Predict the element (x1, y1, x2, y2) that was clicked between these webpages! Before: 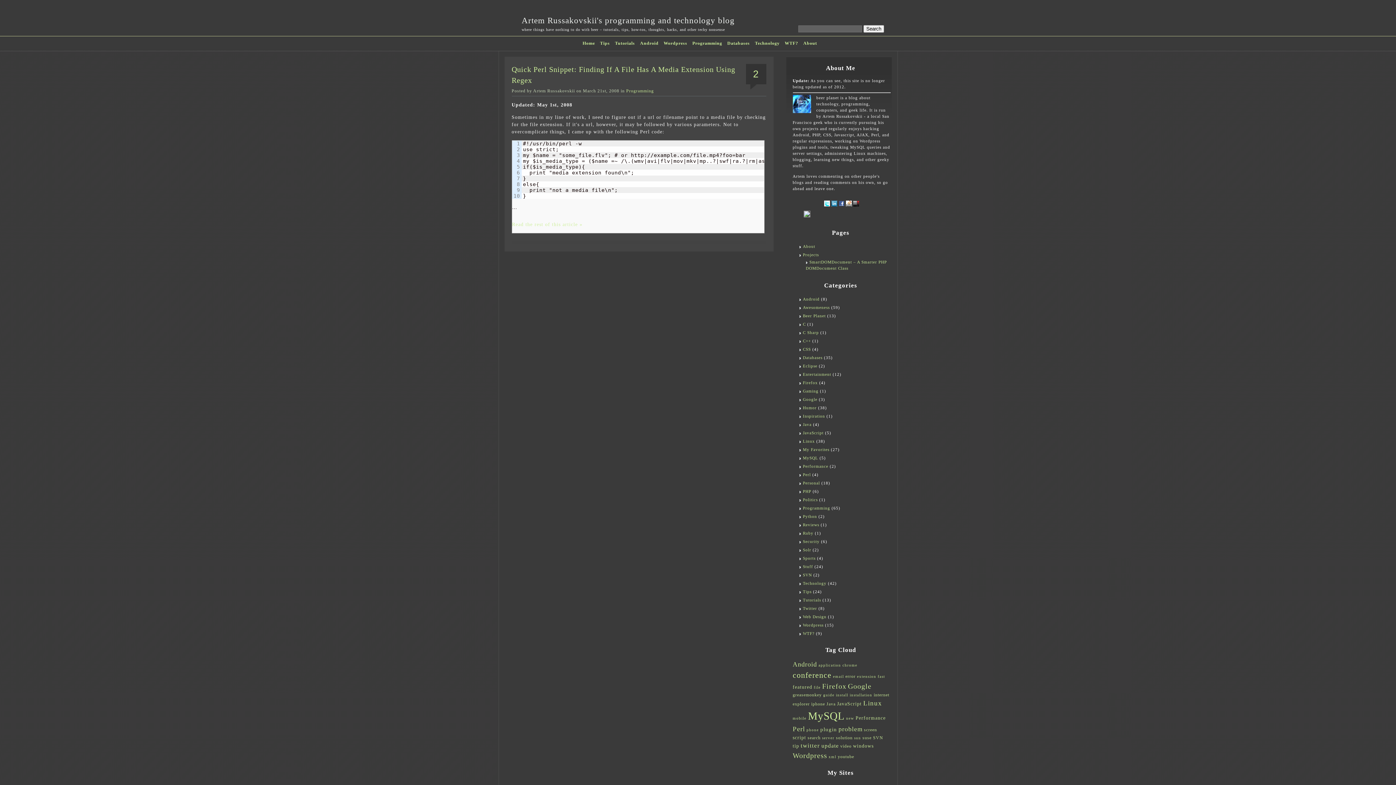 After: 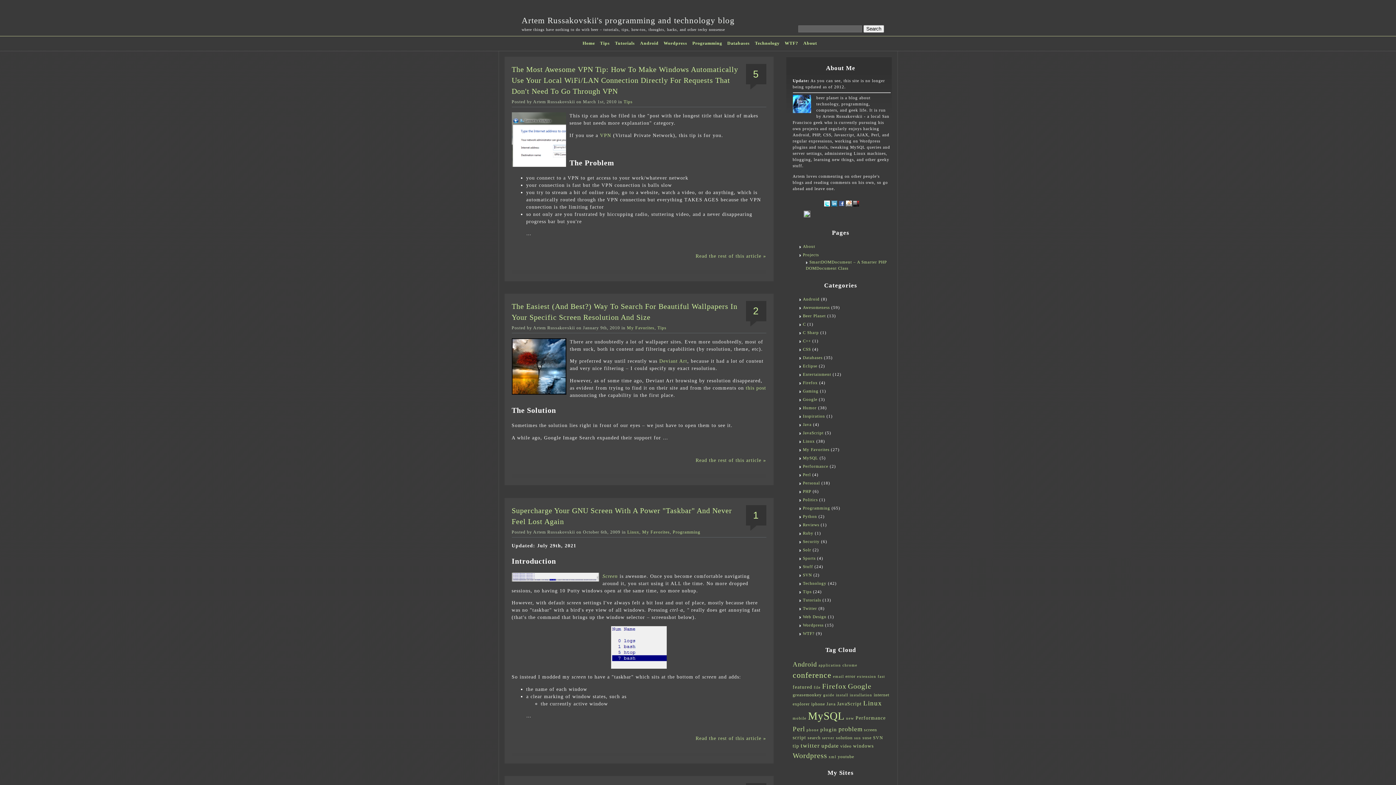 Action: bbox: (792, 743, 799, 749) label: tip (6 items)